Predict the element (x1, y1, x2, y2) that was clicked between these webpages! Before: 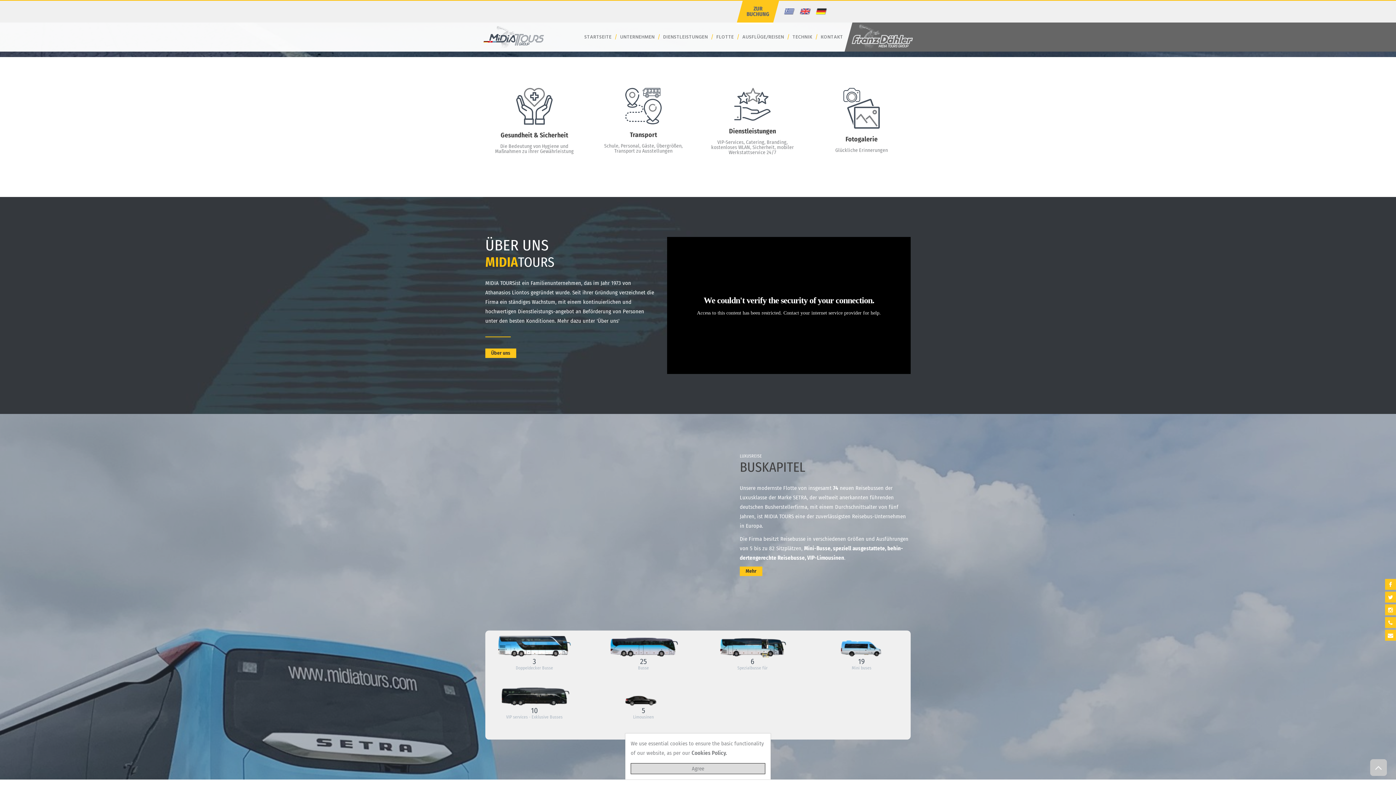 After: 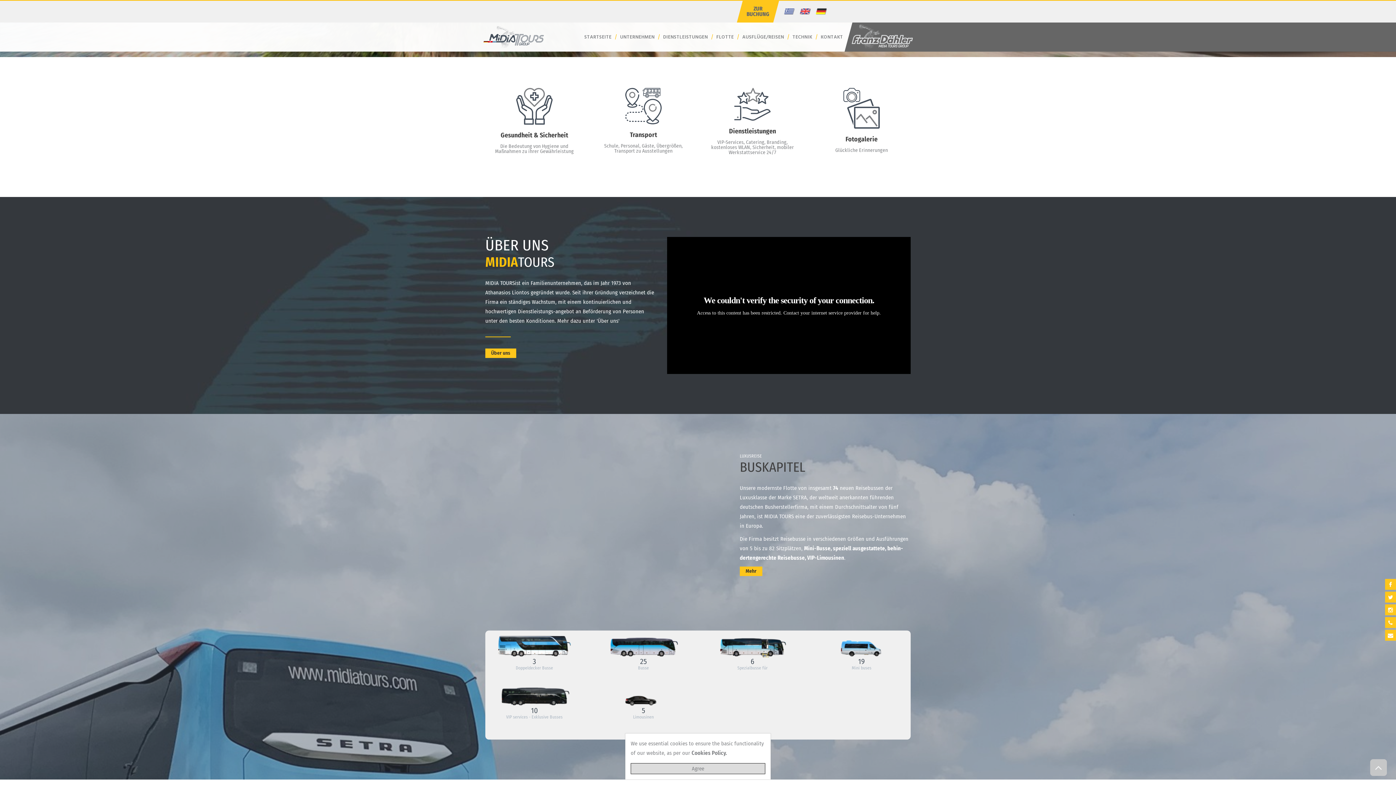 Action: bbox: (1385, 592, 1396, 602)